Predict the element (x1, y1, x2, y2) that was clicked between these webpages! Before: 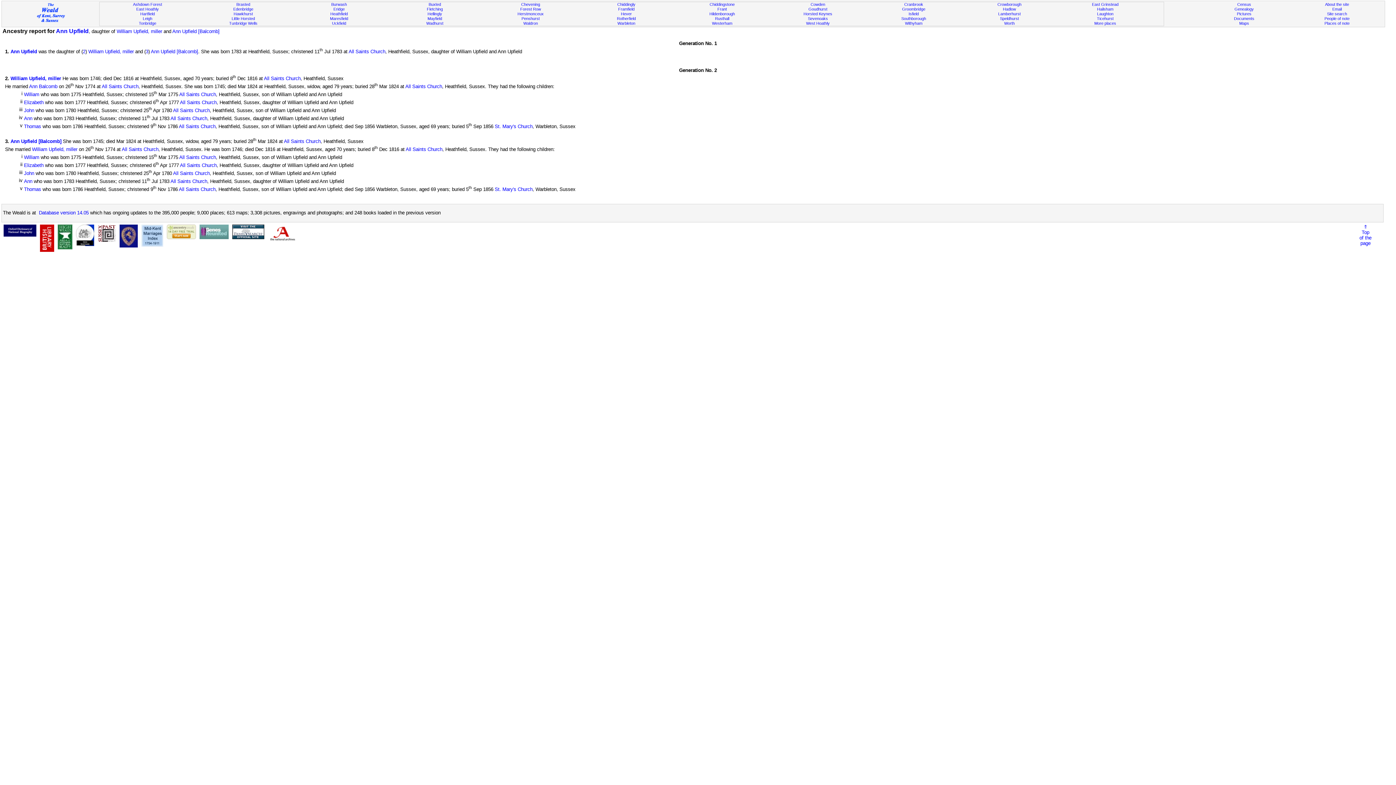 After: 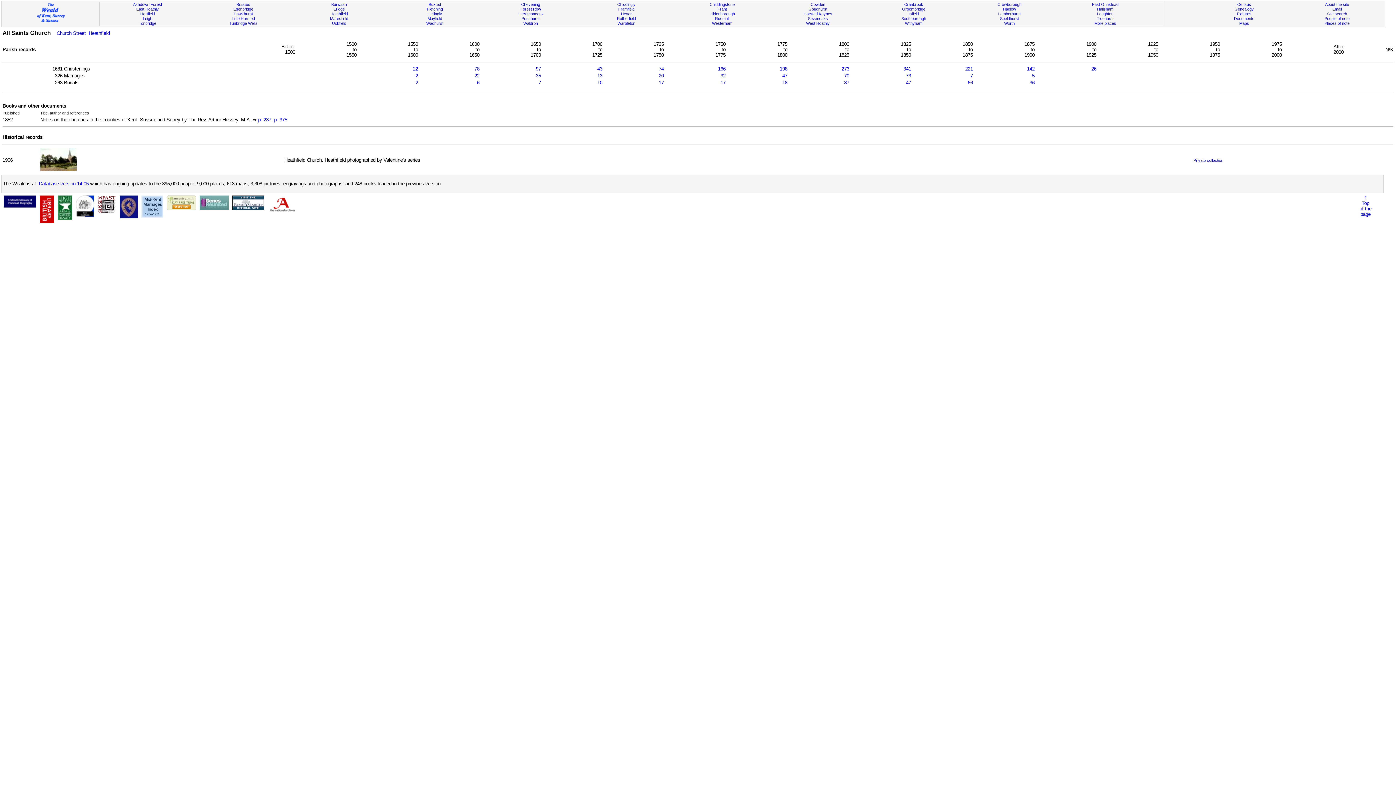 Action: bbox: (405, 146, 442, 152) label: All Saints Church